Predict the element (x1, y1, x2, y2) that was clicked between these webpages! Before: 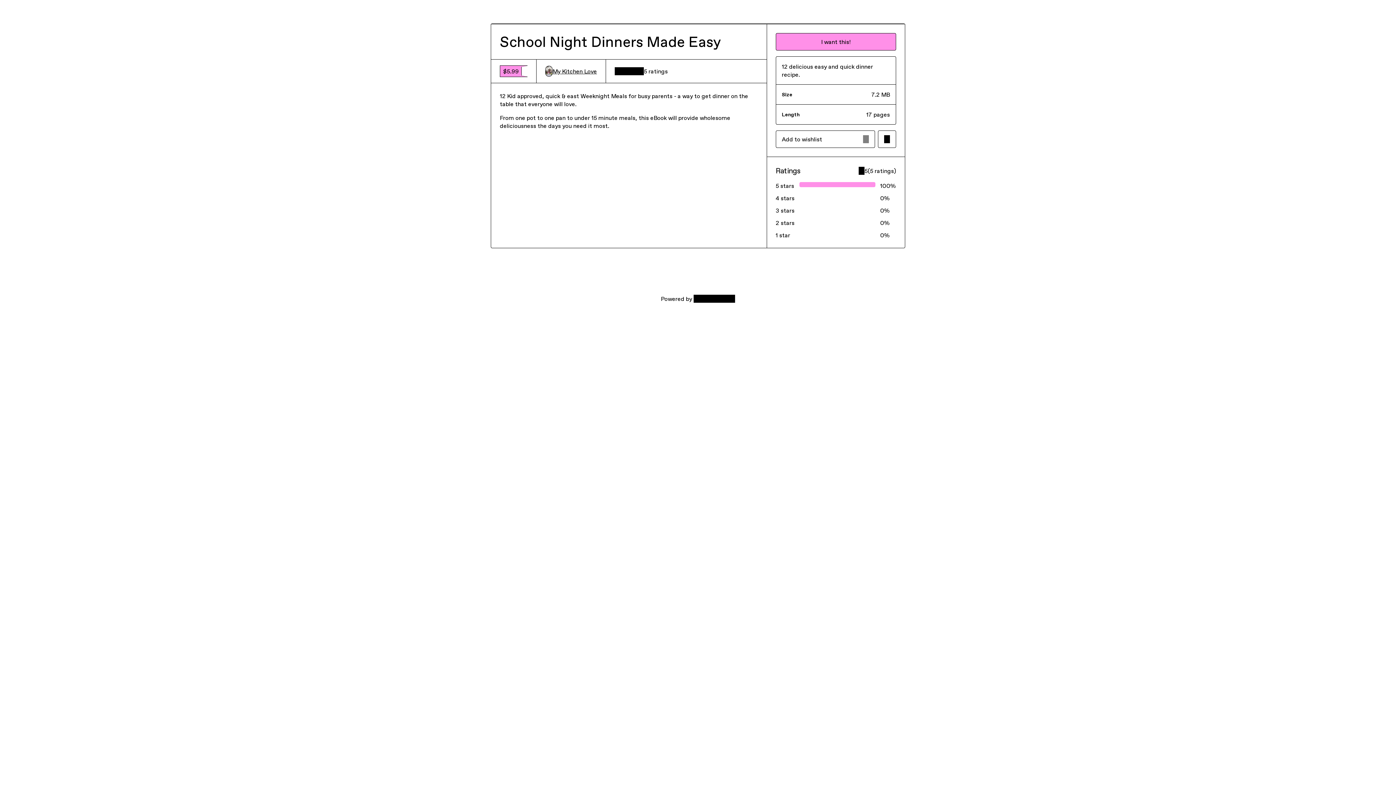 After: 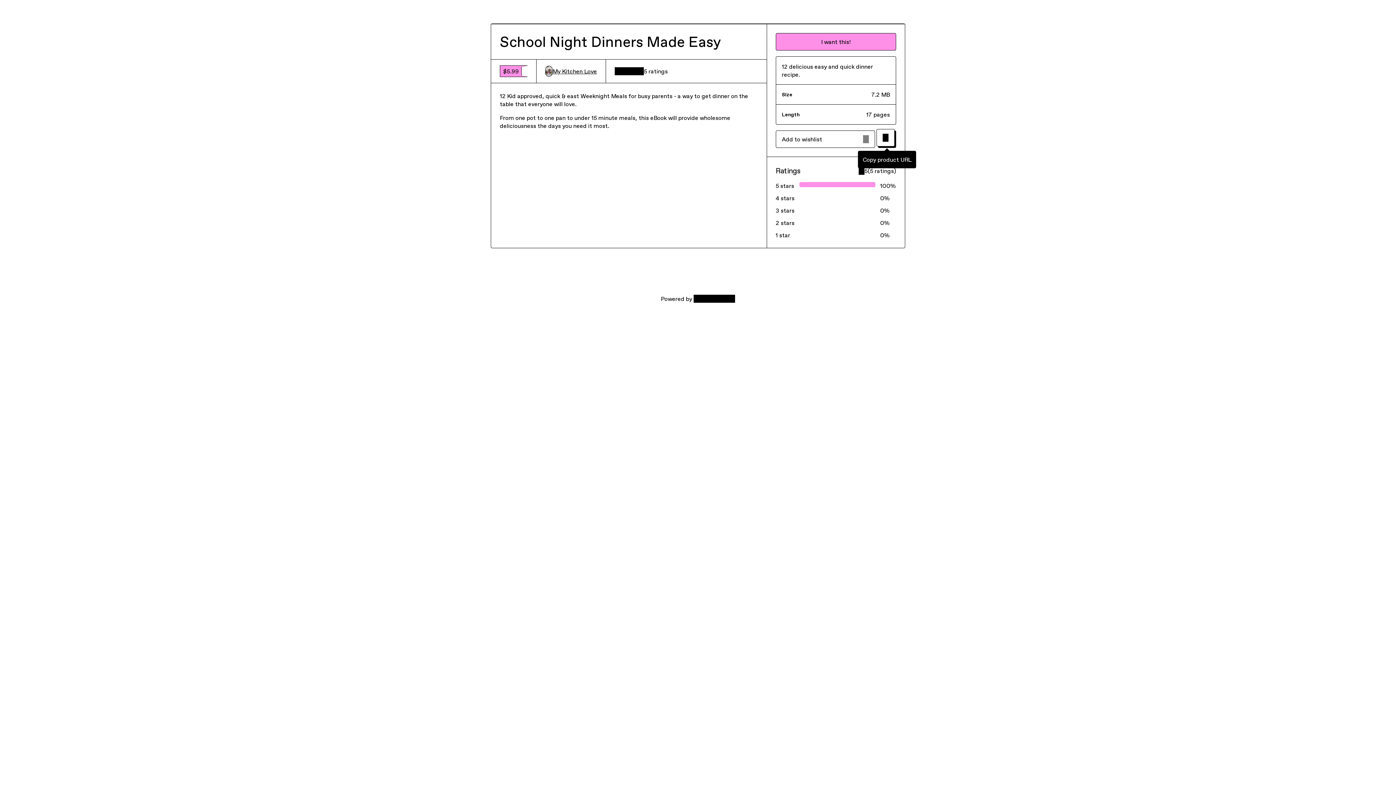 Action: label: Copy product URL bbox: (878, 130, 896, 148)